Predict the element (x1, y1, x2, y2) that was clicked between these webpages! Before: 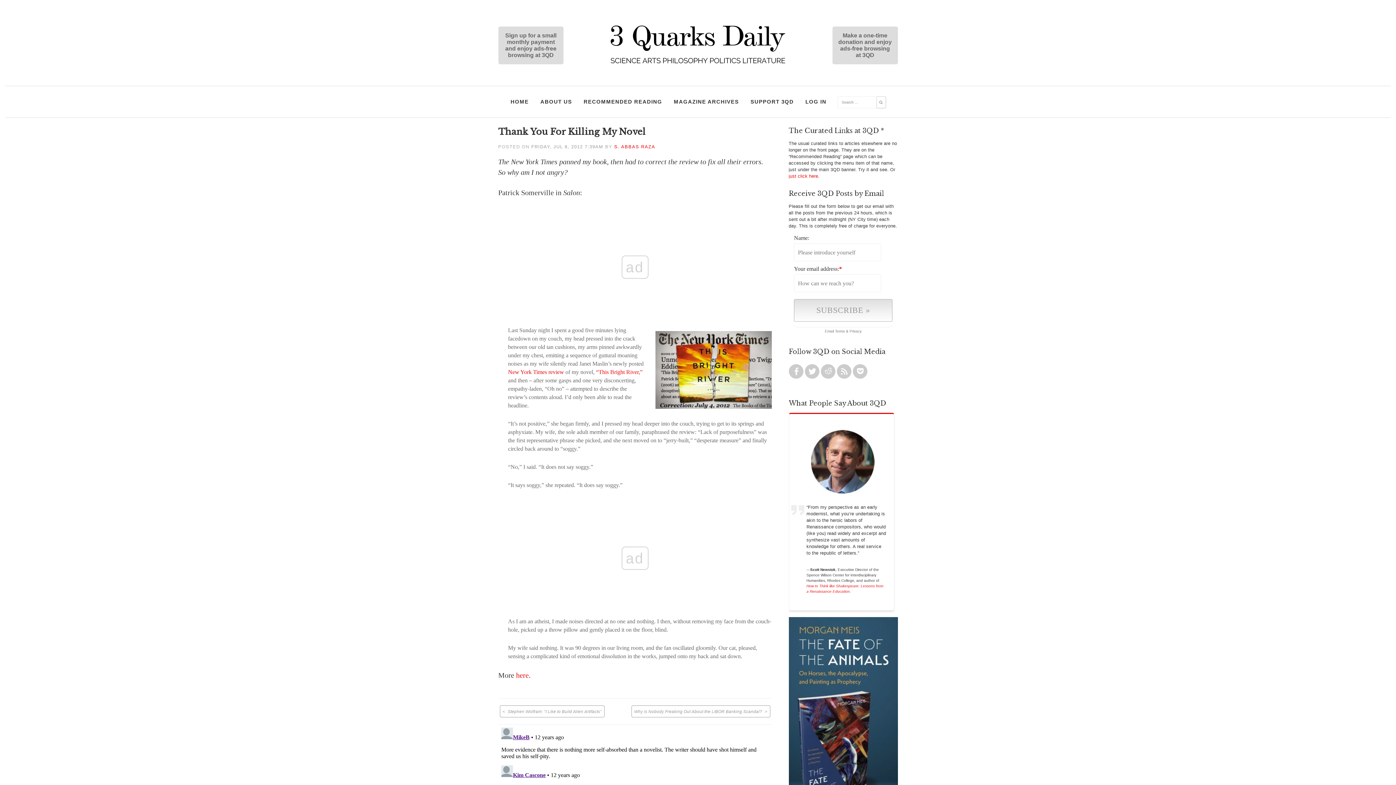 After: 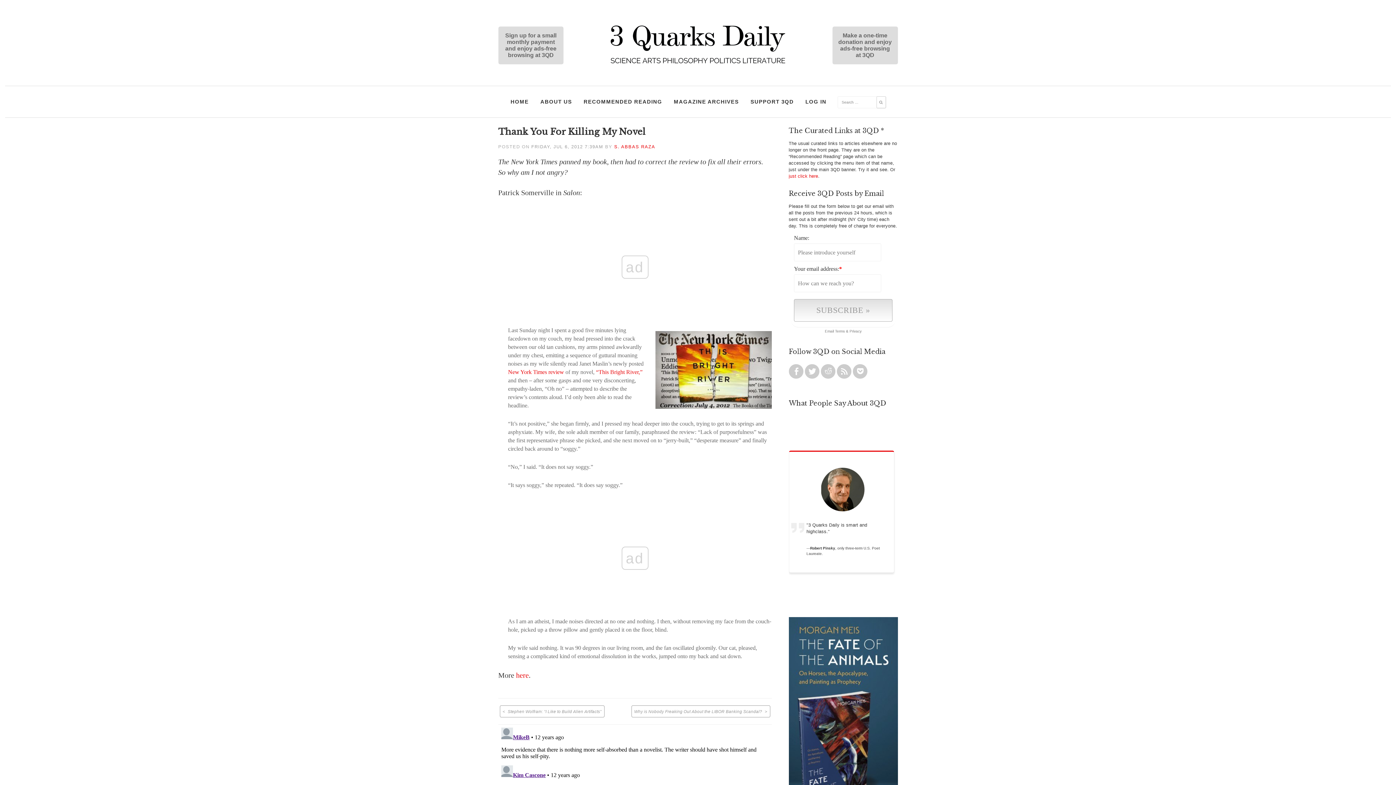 Action: label: FRIDAY, JUL 6, 2012 7:39AM bbox: (531, 144, 603, 149)